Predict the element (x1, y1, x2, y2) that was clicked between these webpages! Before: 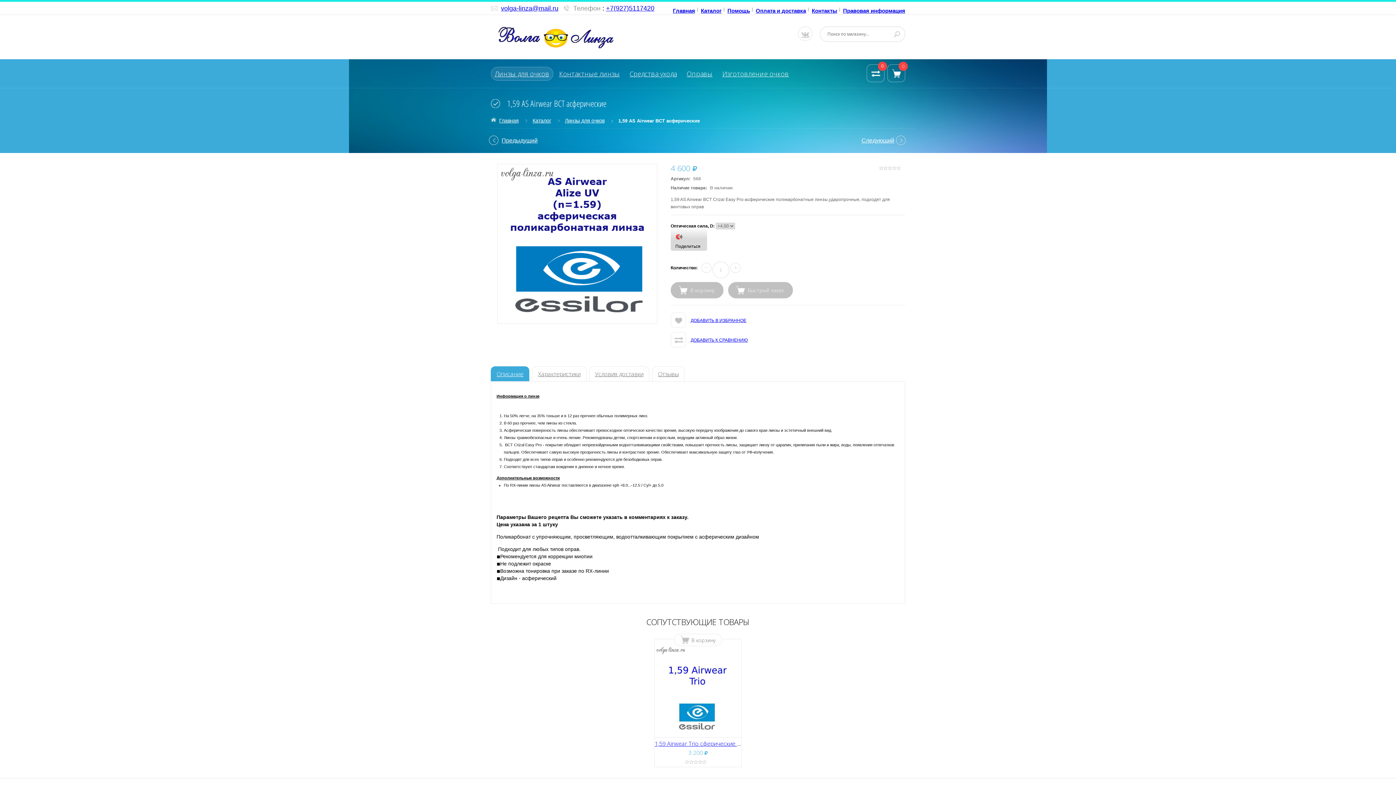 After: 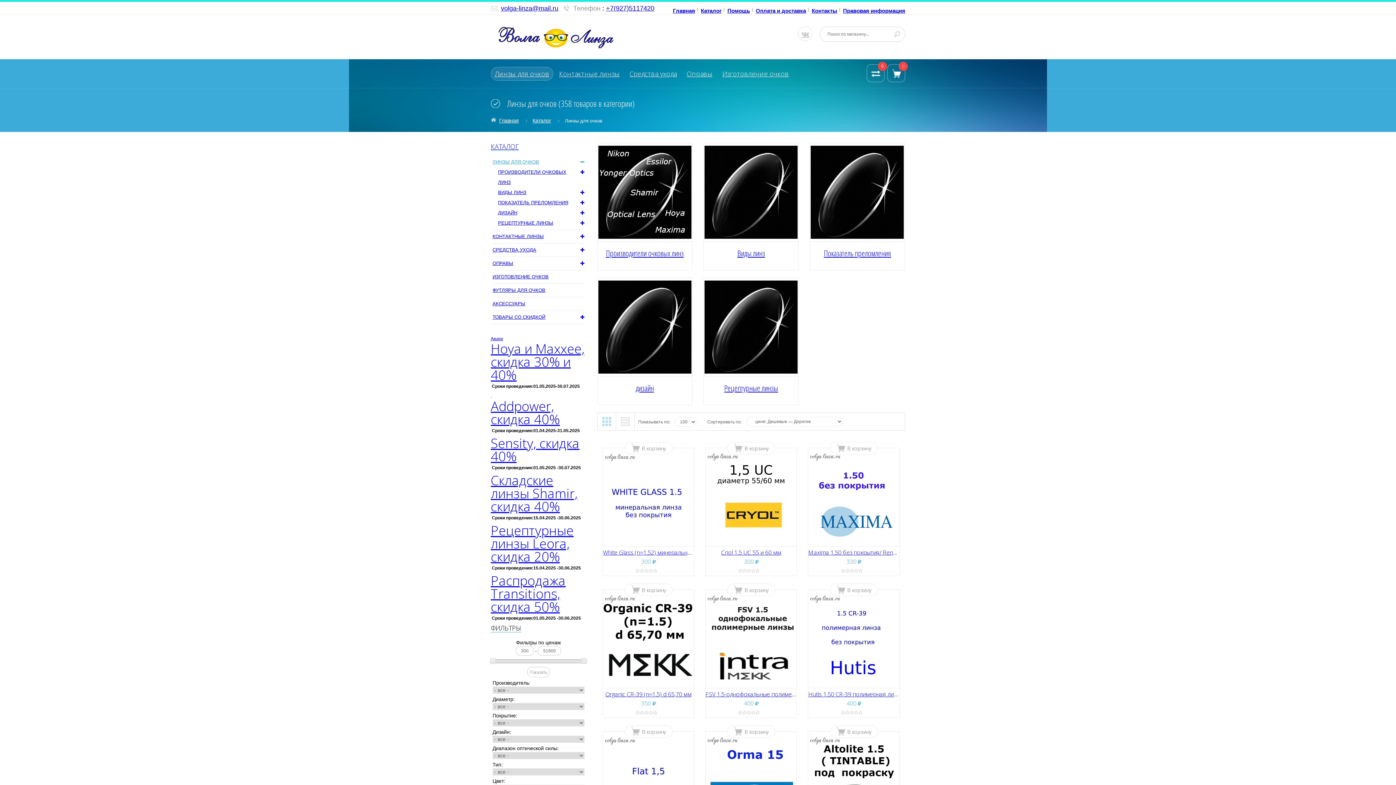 Action: bbox: (565, 117, 604, 123) label: Линзы для очков